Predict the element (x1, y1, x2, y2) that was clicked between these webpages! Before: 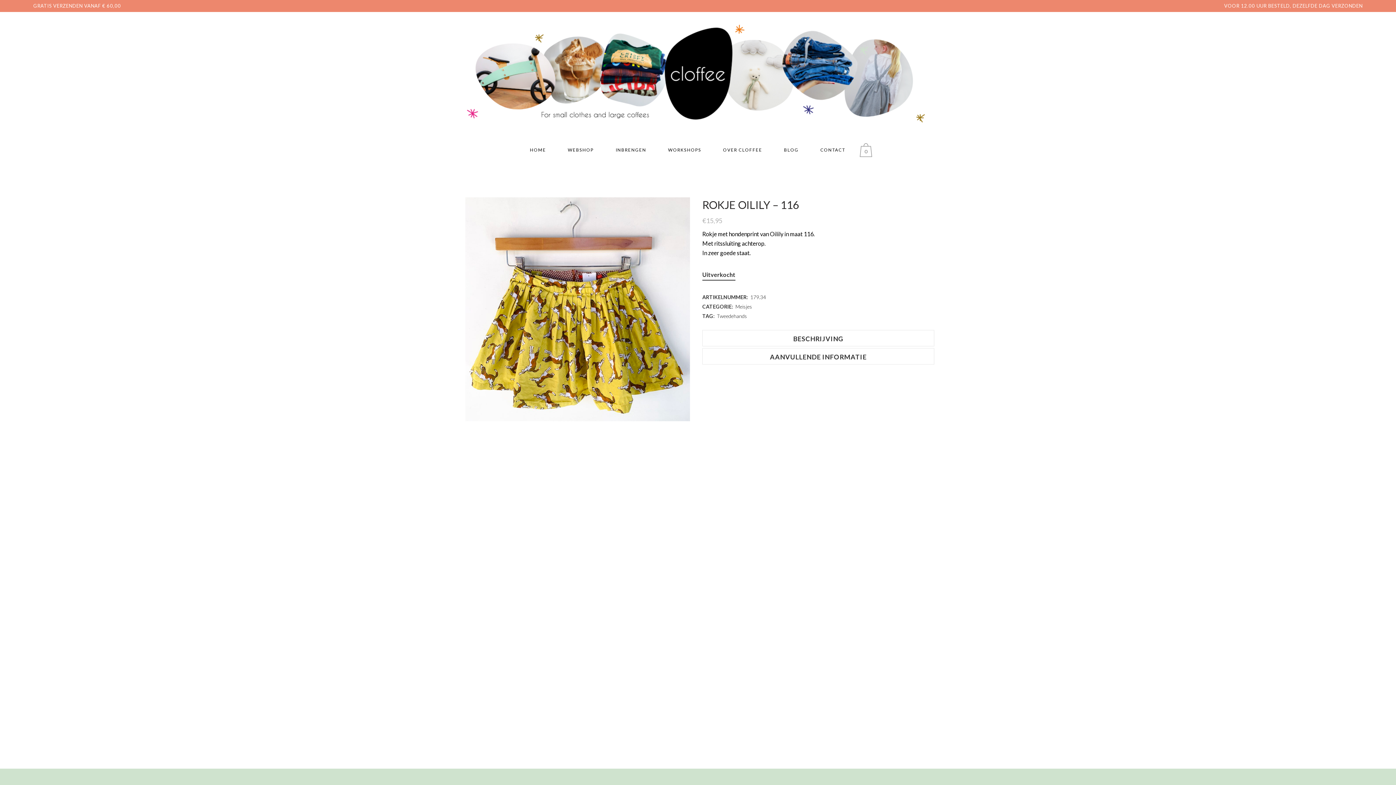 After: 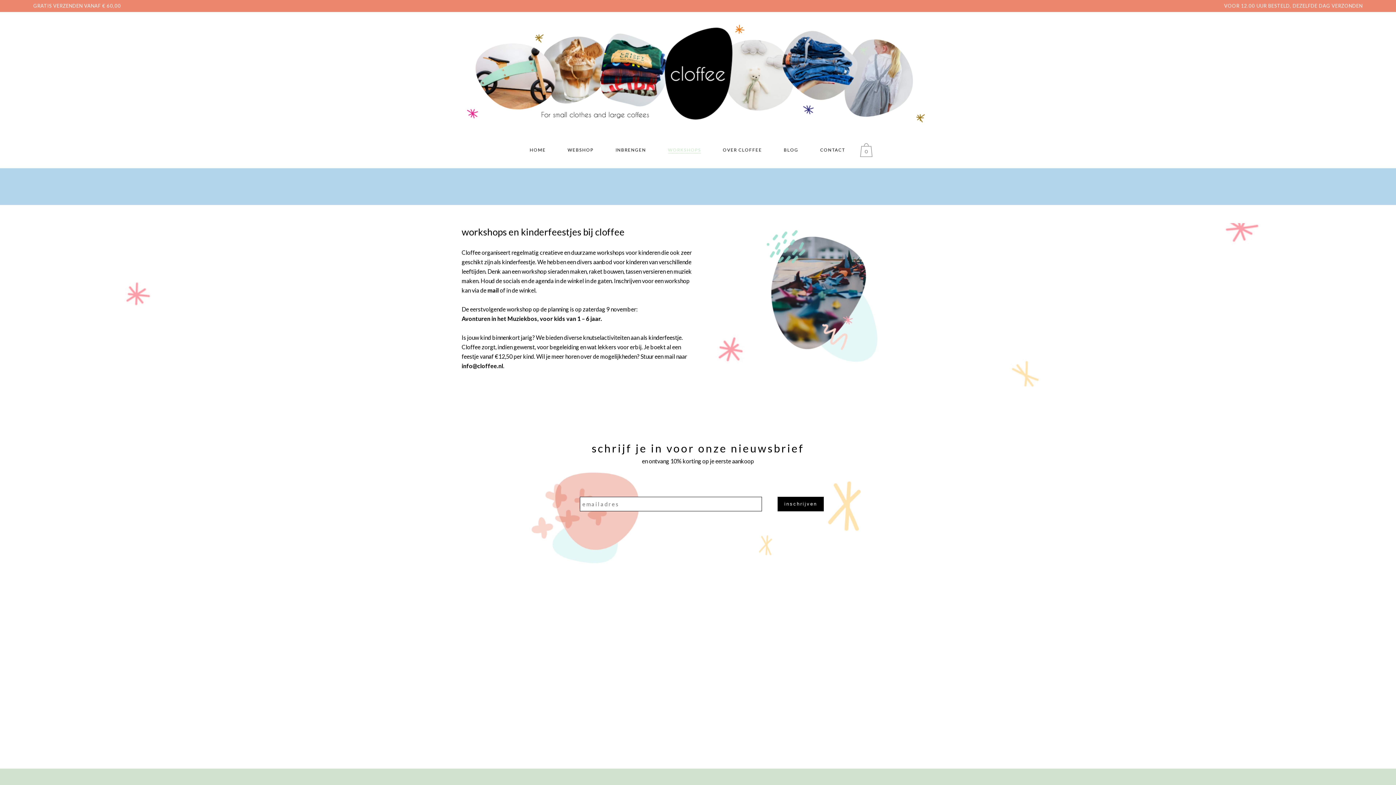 Action: bbox: (657, 132, 712, 168) label: WORKSHOPS